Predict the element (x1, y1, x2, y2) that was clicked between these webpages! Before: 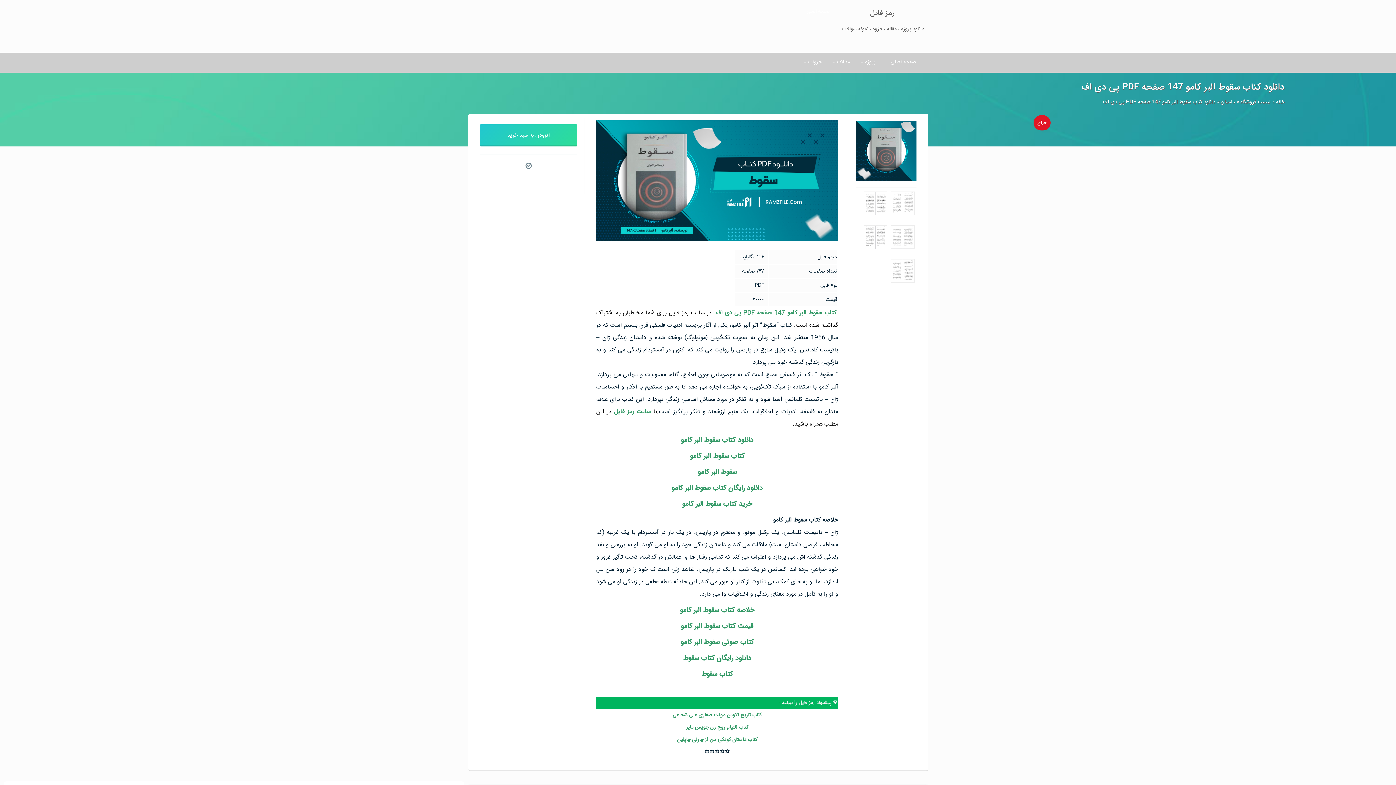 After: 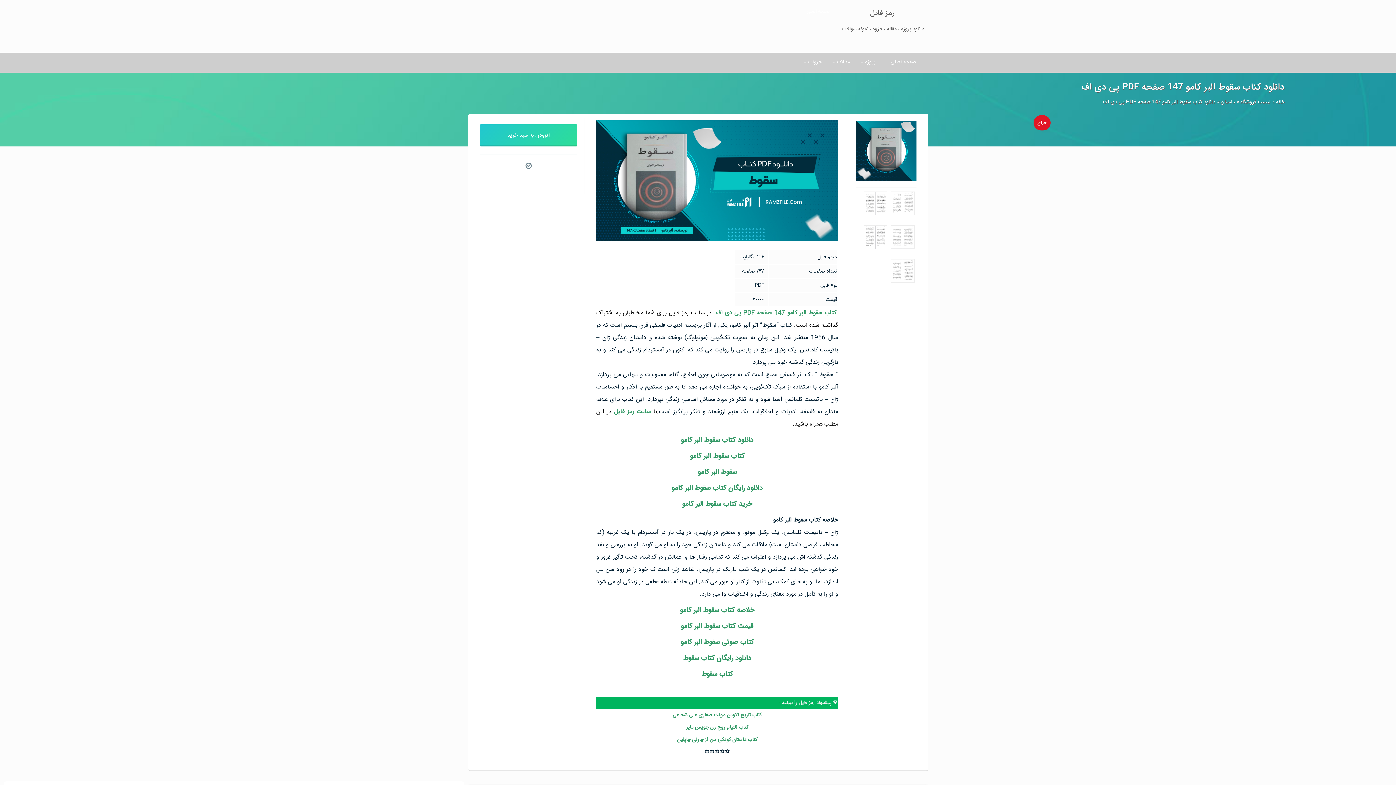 Action: bbox: (611, 407, 651, 417) label: سایت رمز فایل 